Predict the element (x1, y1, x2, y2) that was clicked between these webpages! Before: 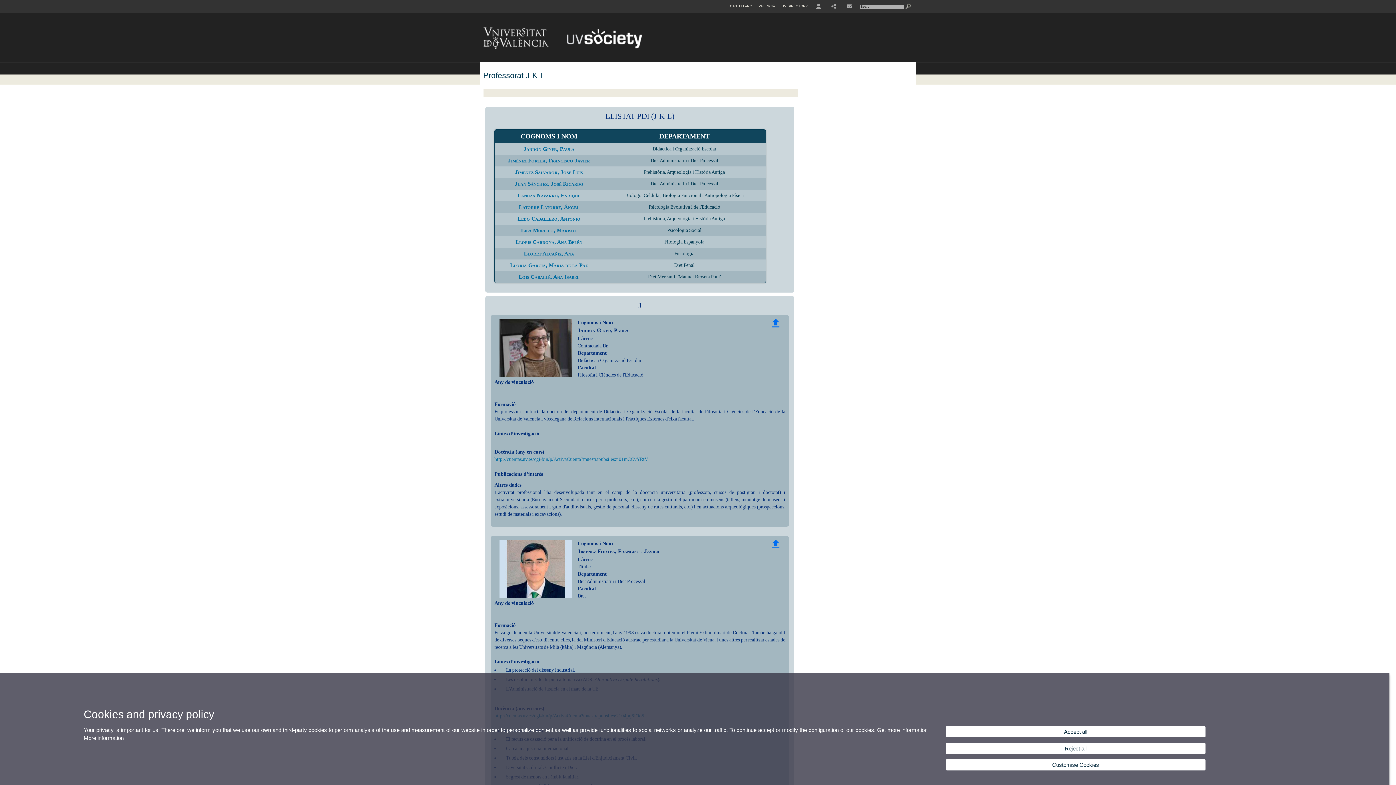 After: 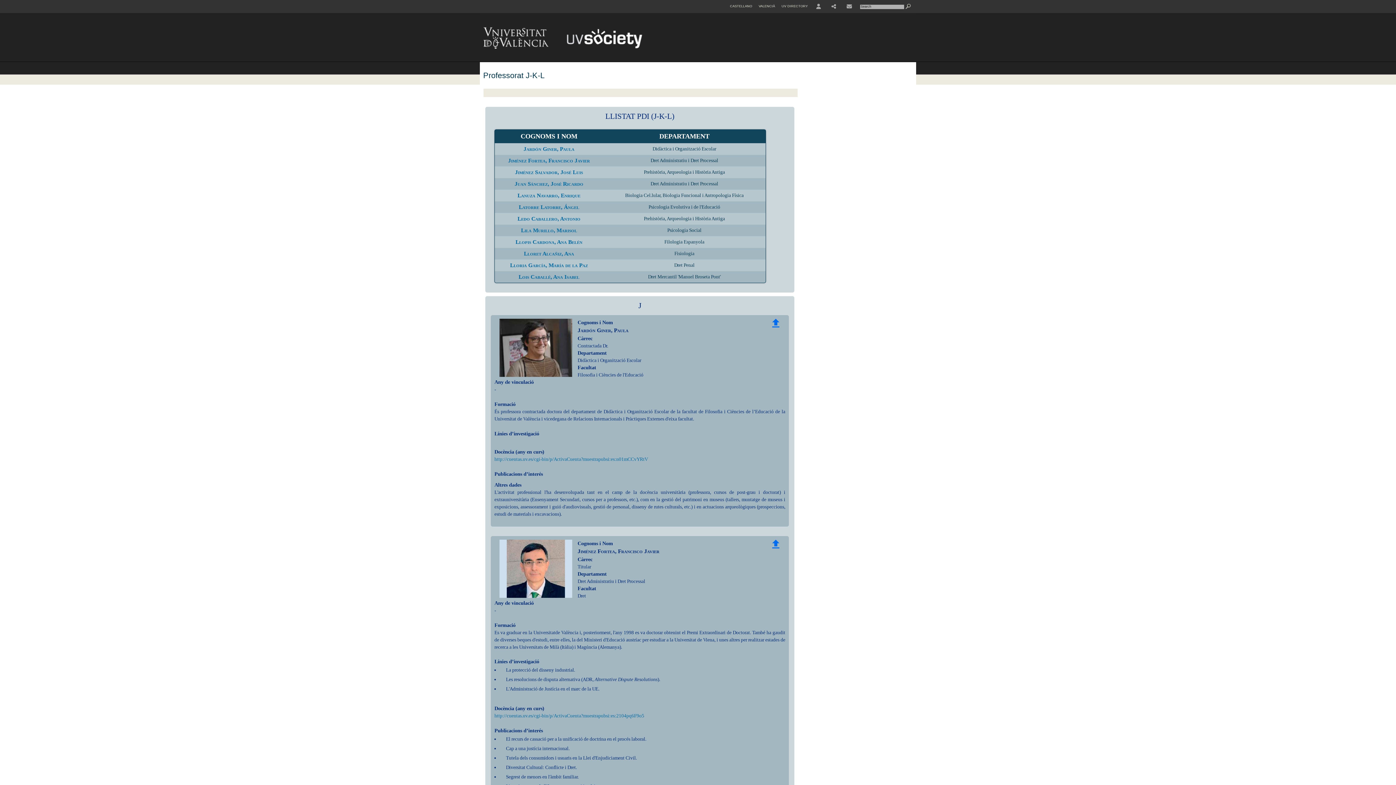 Action: label: Accept all bbox: (946, 726, 1205, 737)